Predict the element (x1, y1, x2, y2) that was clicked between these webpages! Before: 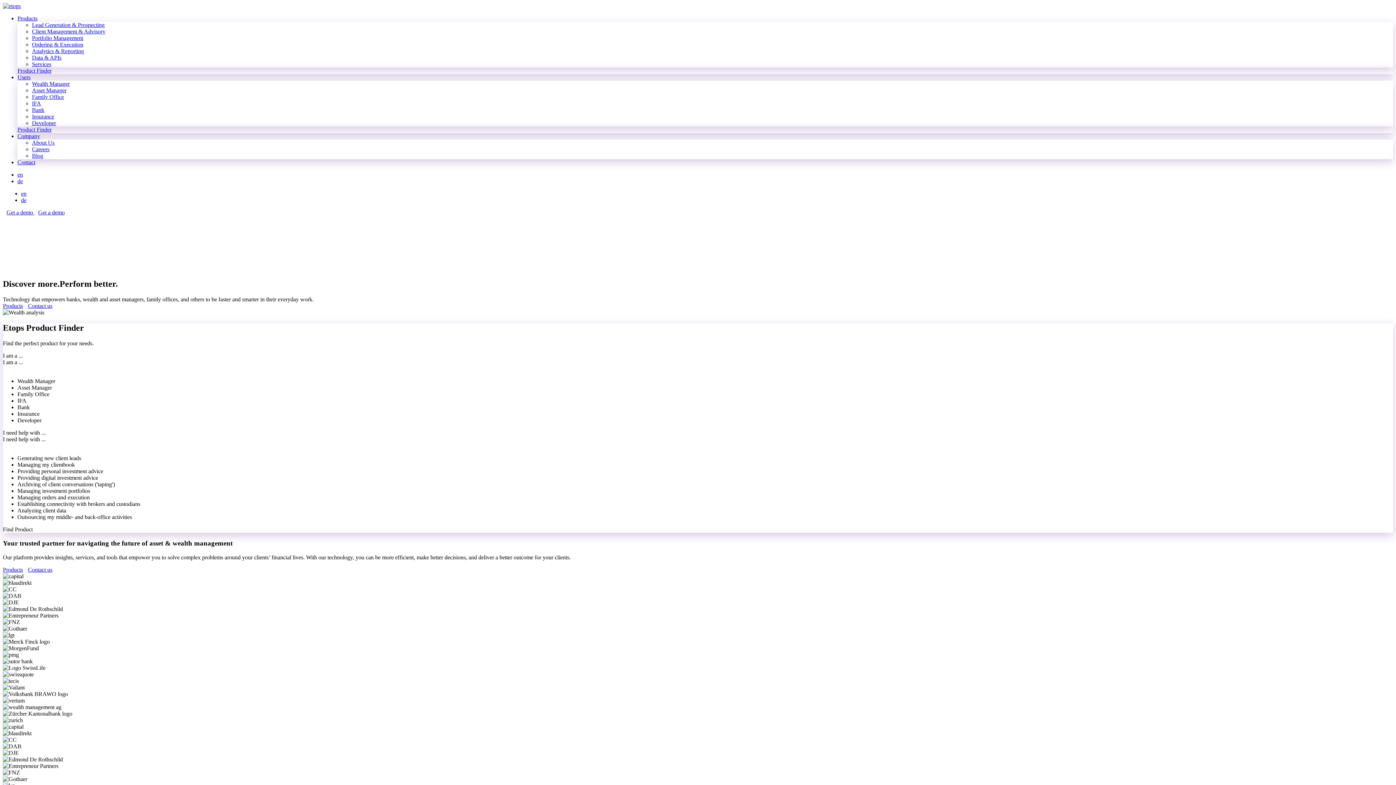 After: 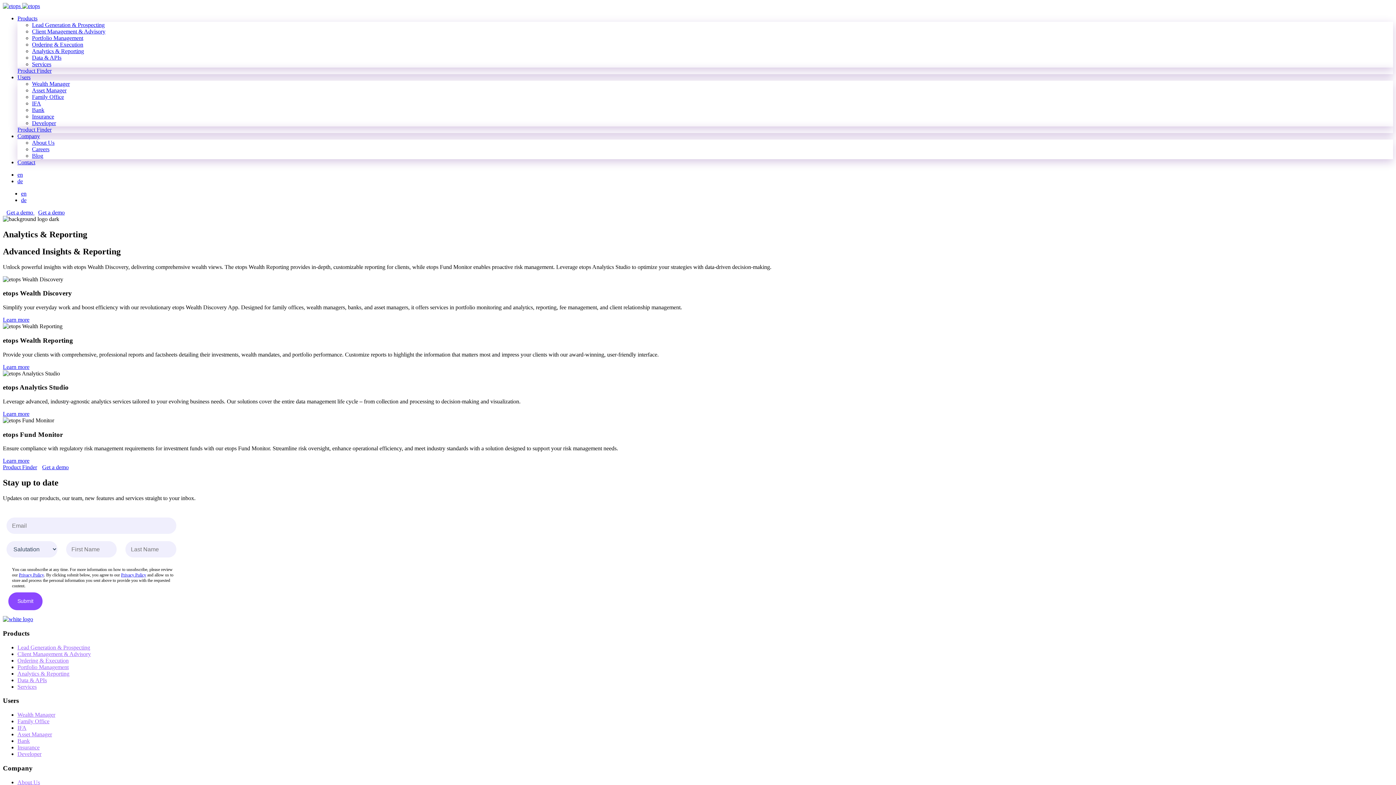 Action: bbox: (32, 48, 84, 54) label: Analytics & Reporting